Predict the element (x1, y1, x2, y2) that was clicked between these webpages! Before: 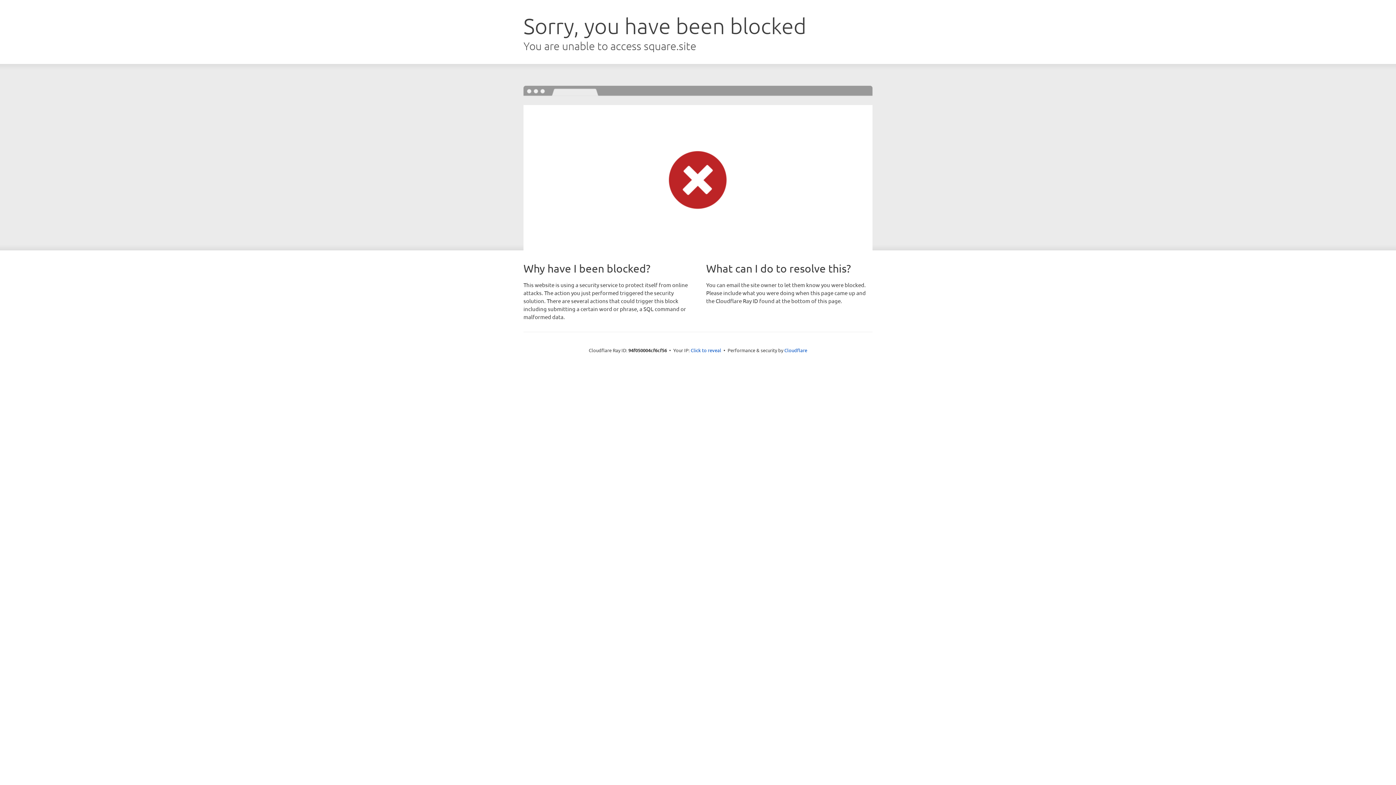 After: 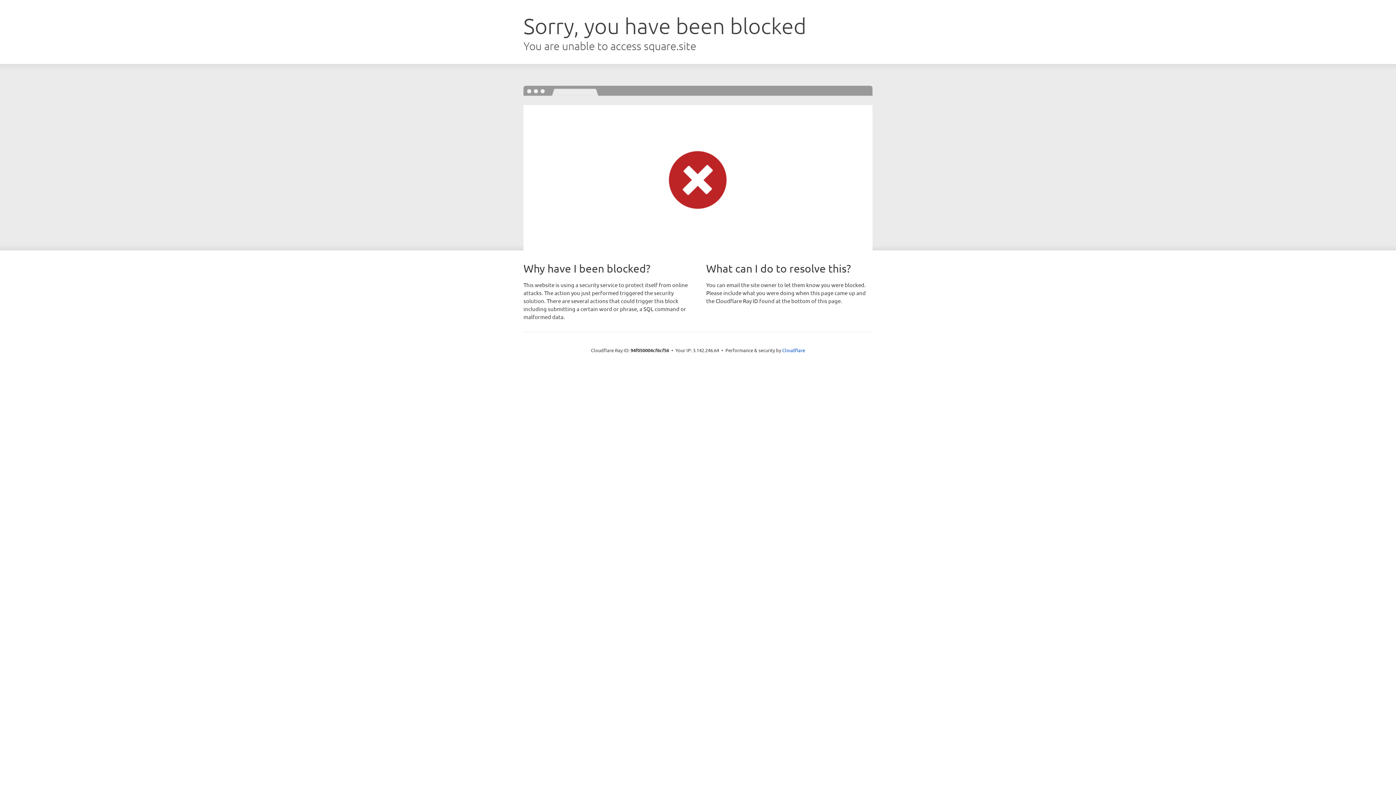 Action: bbox: (690, 346, 721, 353) label: Click to reveal